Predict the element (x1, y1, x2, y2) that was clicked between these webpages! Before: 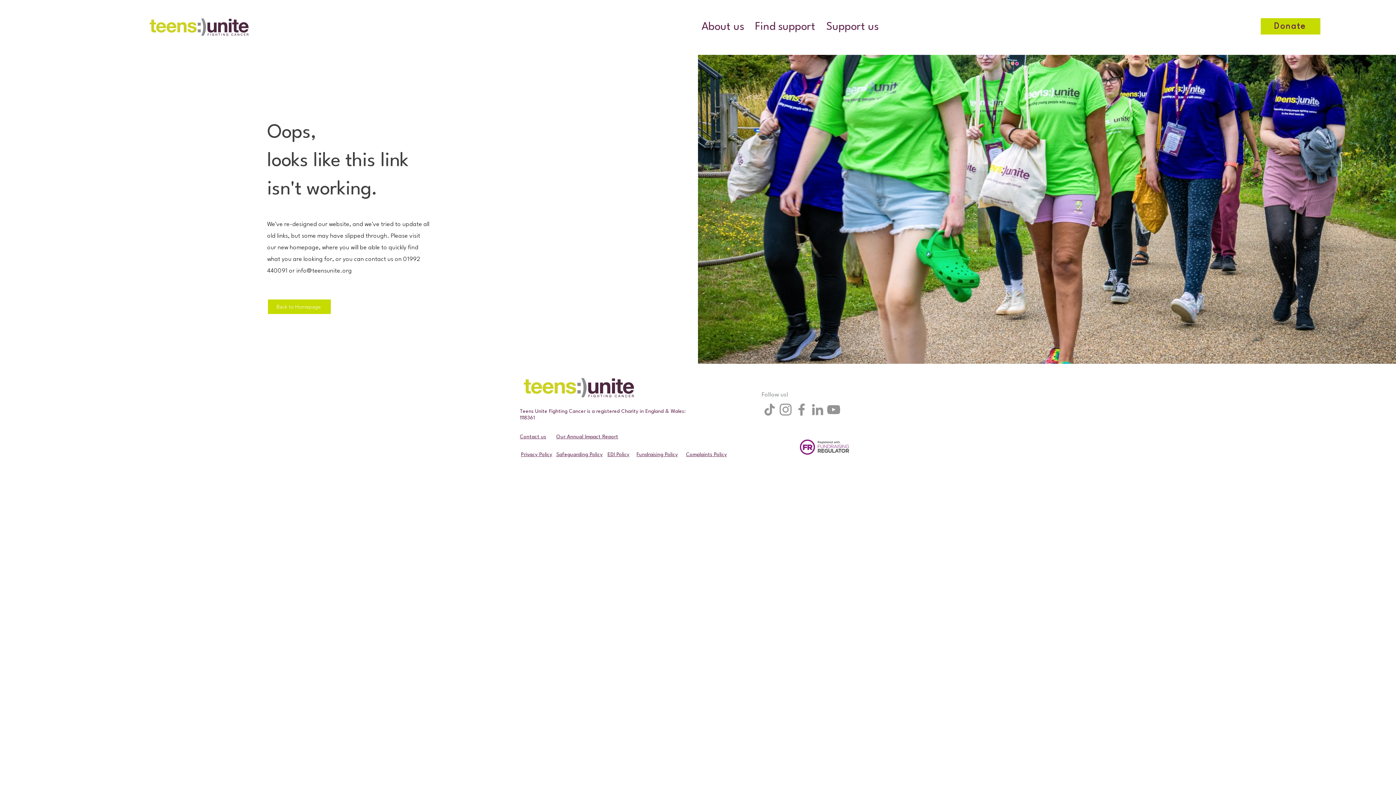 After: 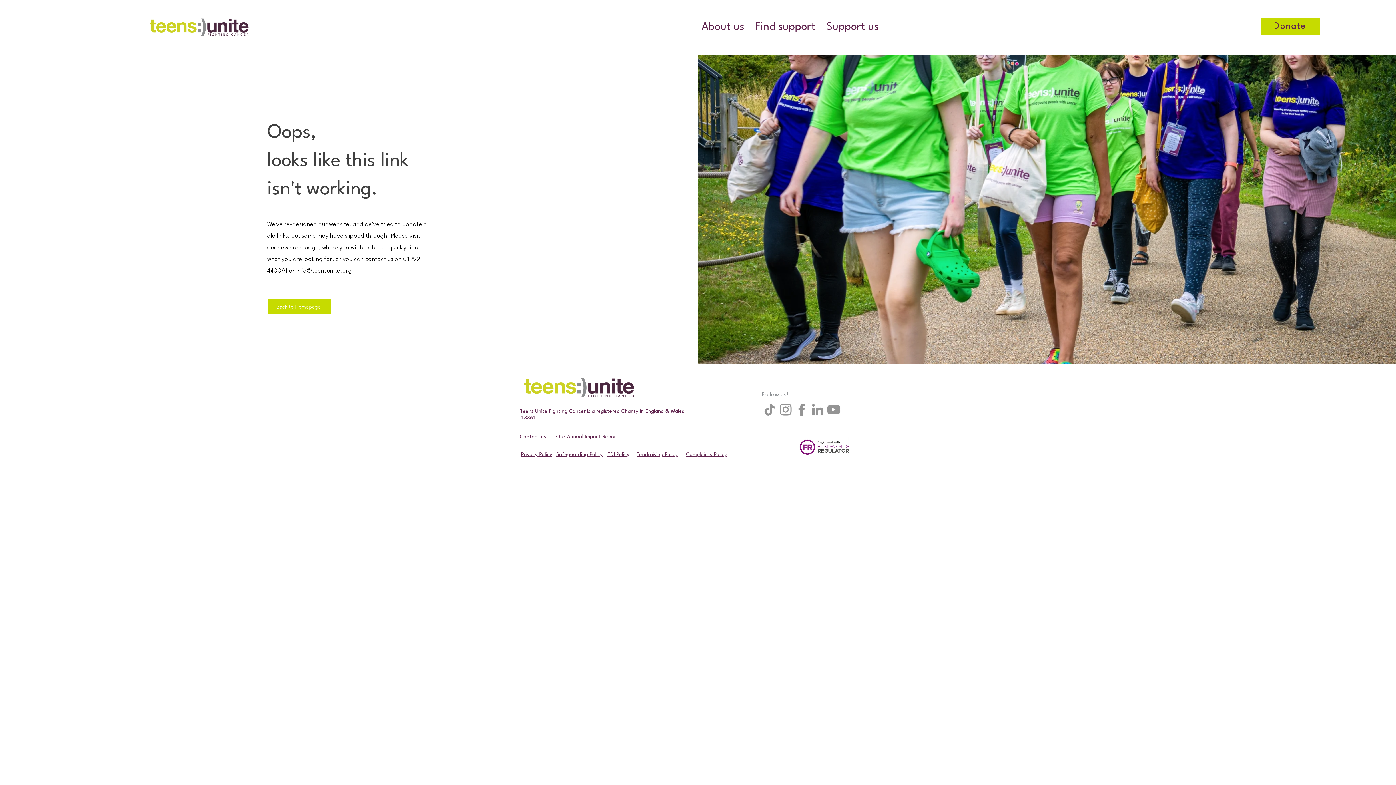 Action: bbox: (556, 434, 618, 439) label: Our Annual Impact Report